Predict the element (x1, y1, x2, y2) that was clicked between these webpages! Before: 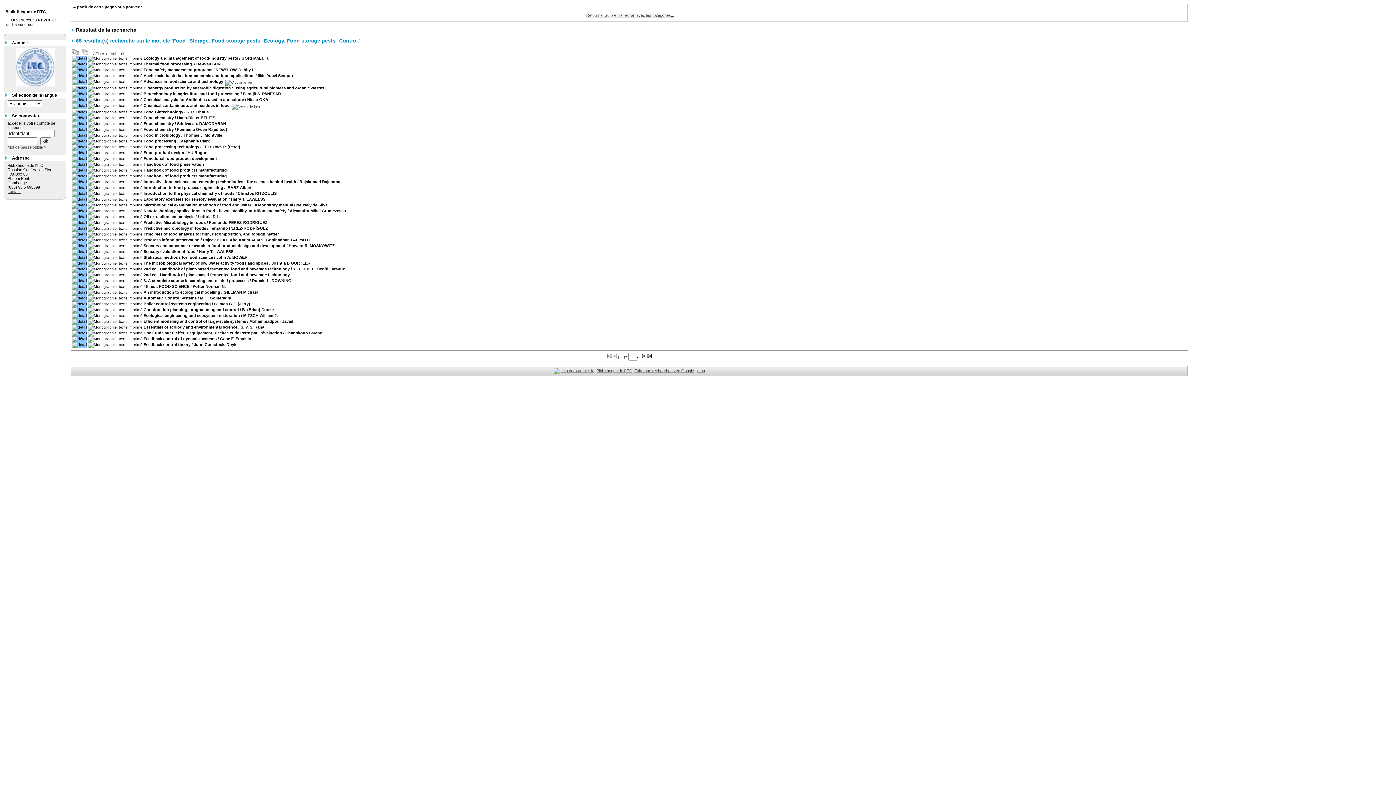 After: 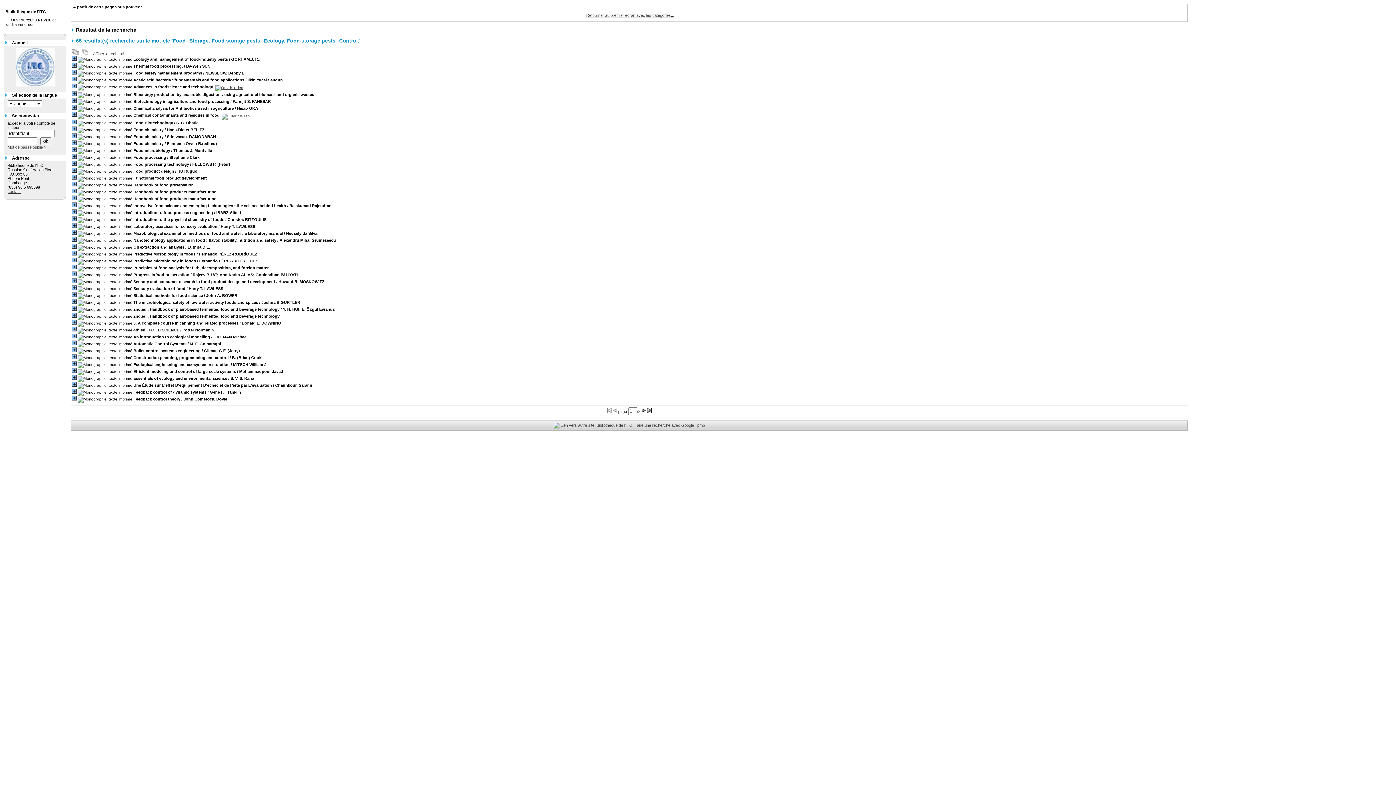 Action: bbox: (81, 51, 90, 56)